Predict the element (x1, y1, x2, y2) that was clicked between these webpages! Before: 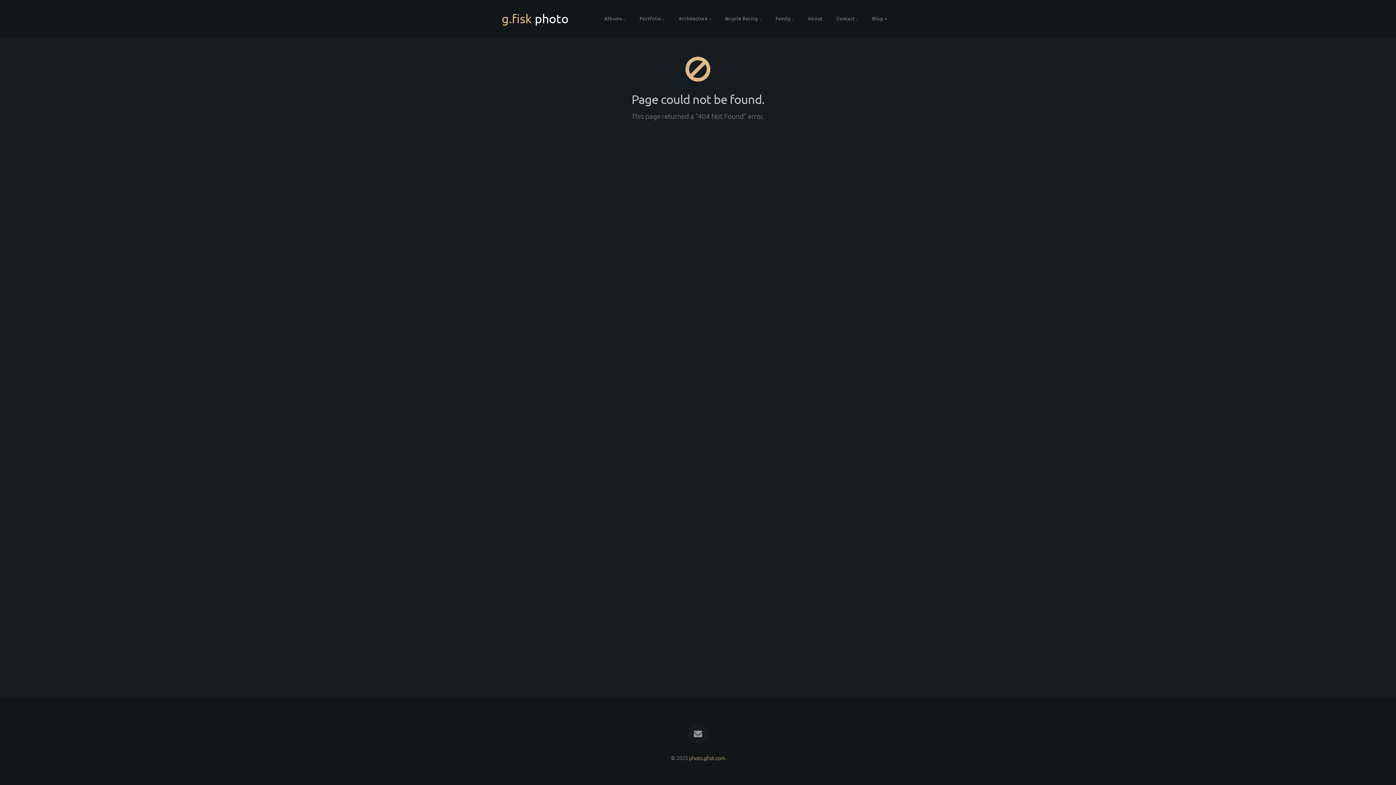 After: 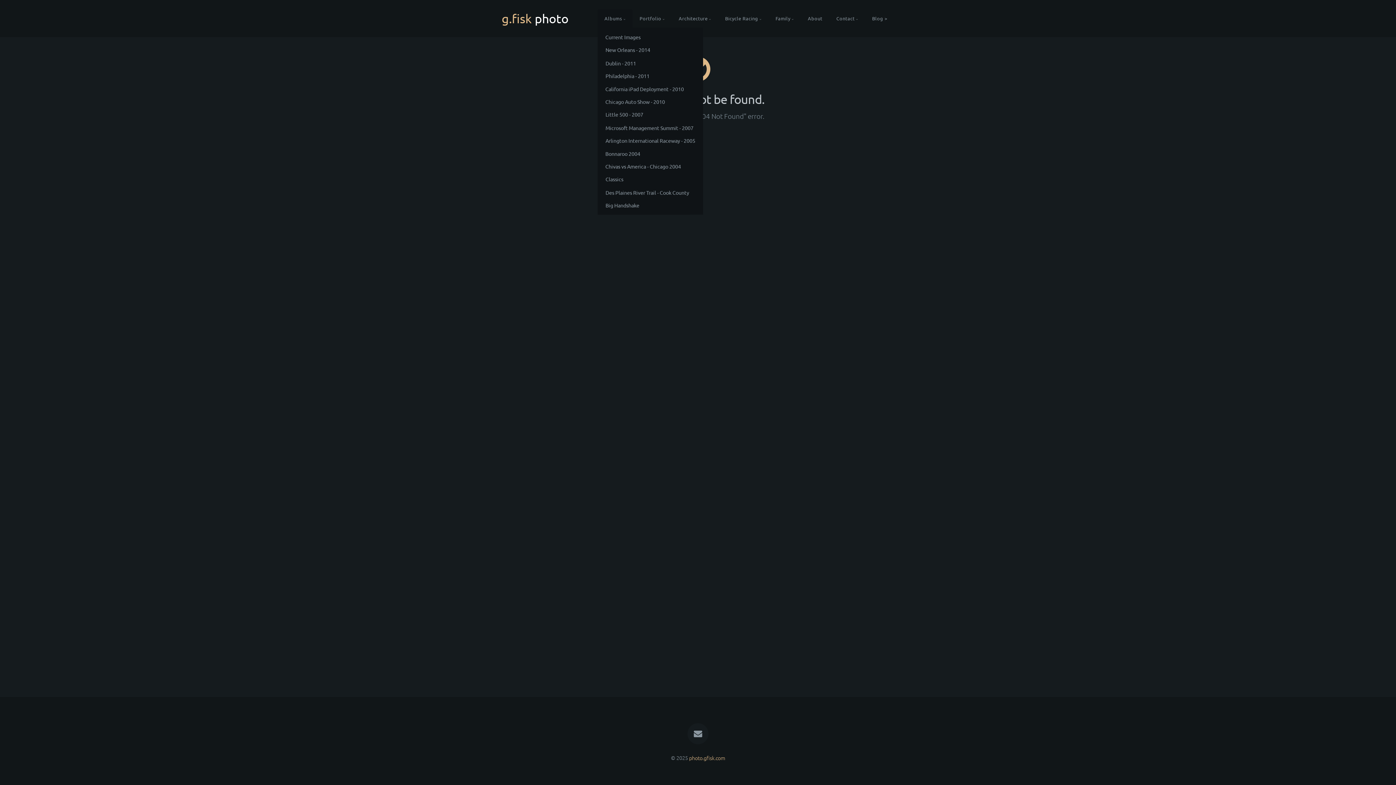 Action: label: Albums bbox: (597, 9, 632, 27)